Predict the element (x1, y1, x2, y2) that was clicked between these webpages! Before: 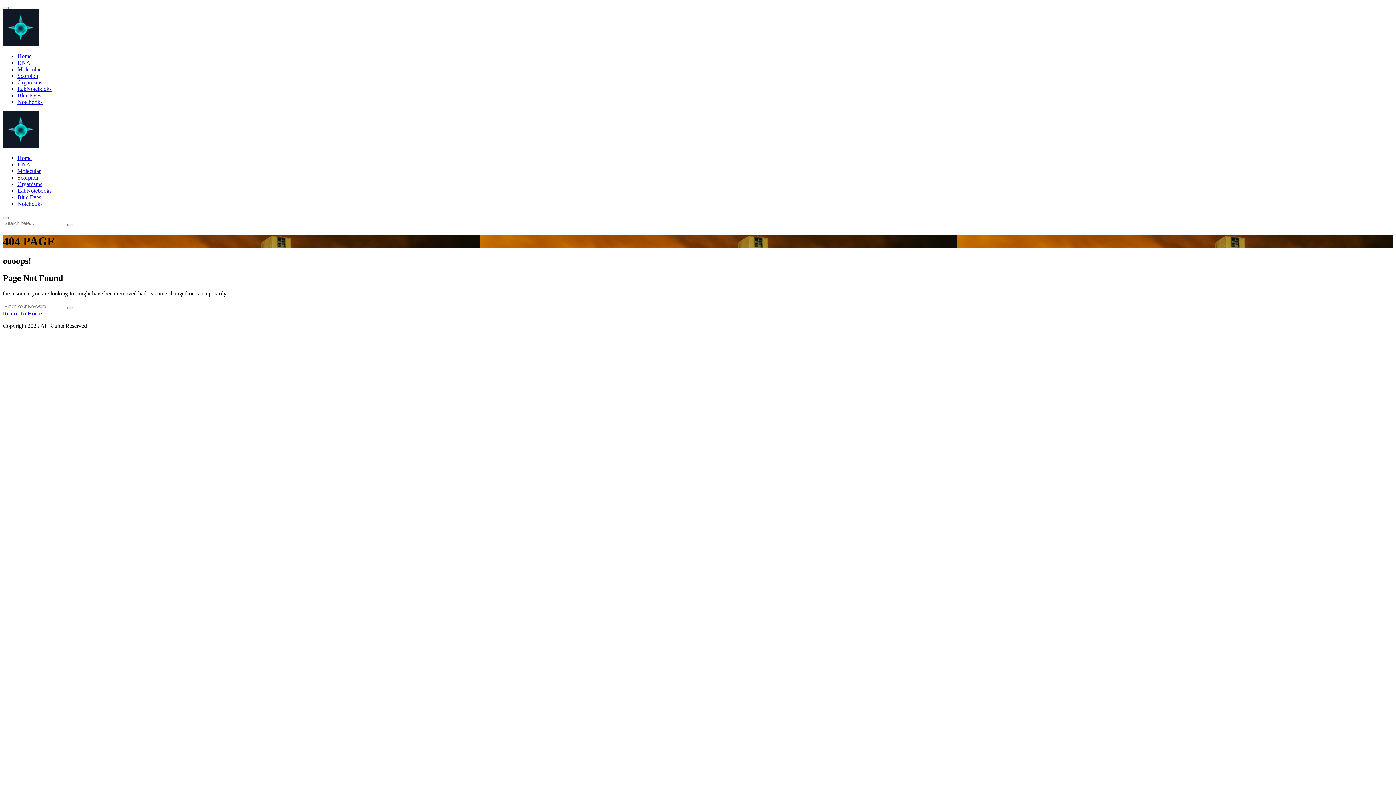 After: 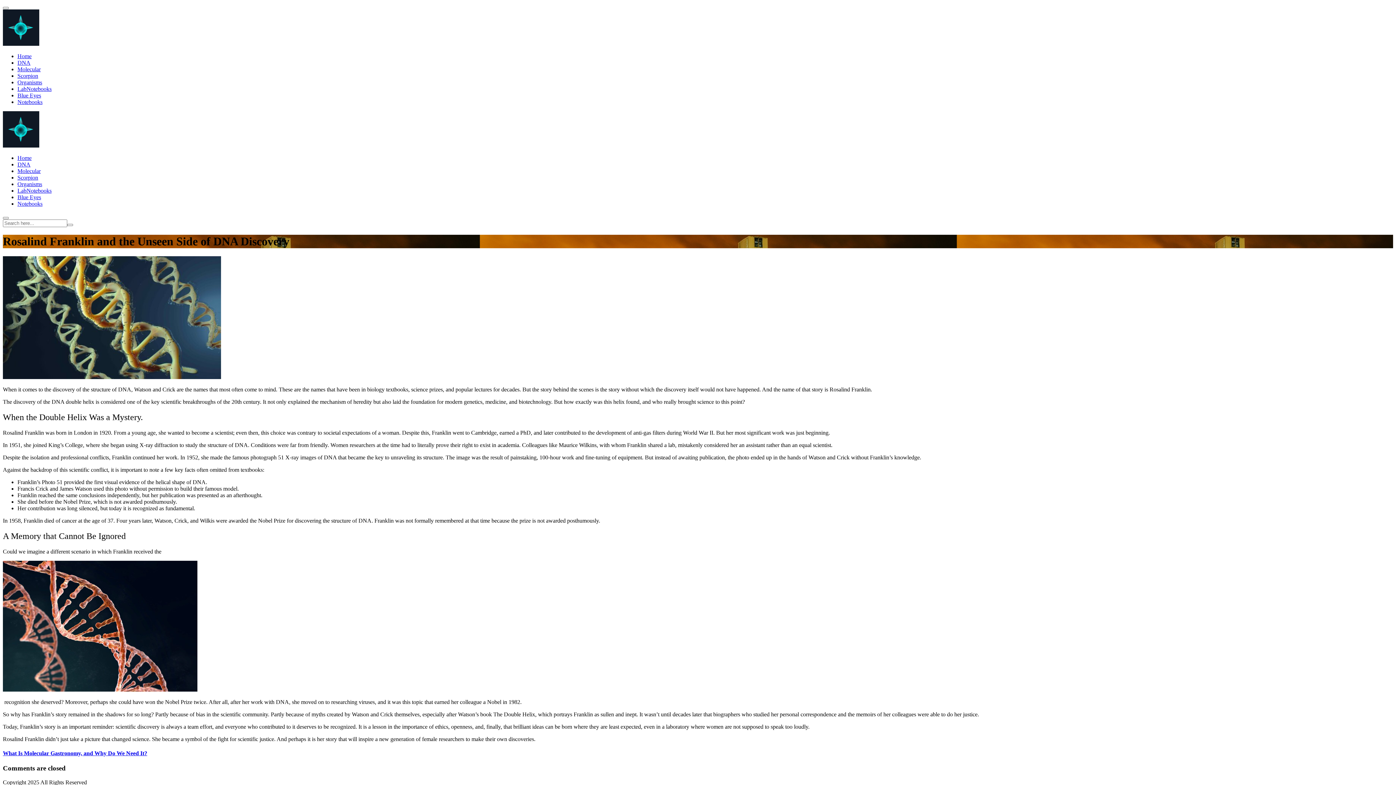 Action: label: DNA bbox: (17, 161, 30, 167)